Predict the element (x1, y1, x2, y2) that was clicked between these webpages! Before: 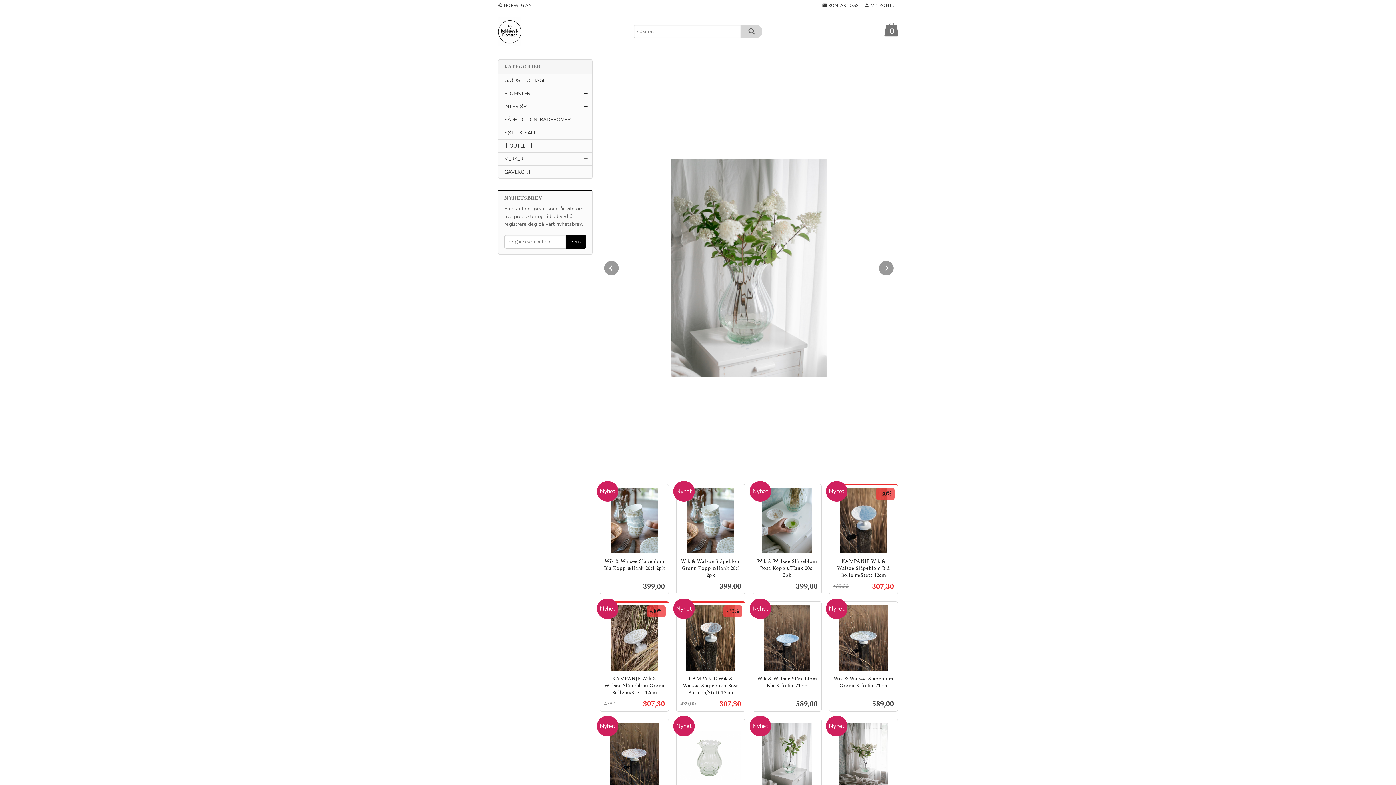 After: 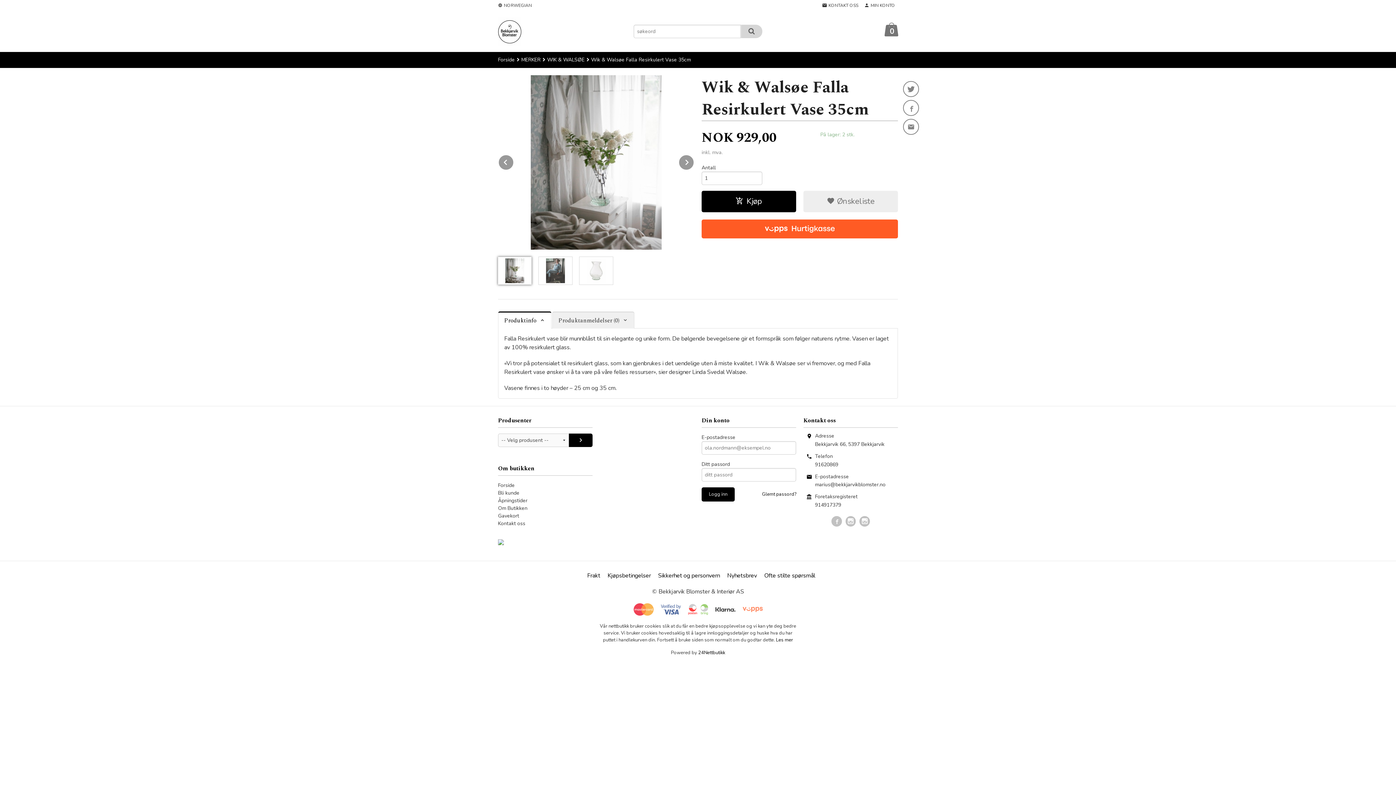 Action: label: Wik & Walsøe Falla Resirkulert Vase 35cm
Pris
929,00
inkl. mva.
Kjøp bbox: (829, 719, 898, 822)